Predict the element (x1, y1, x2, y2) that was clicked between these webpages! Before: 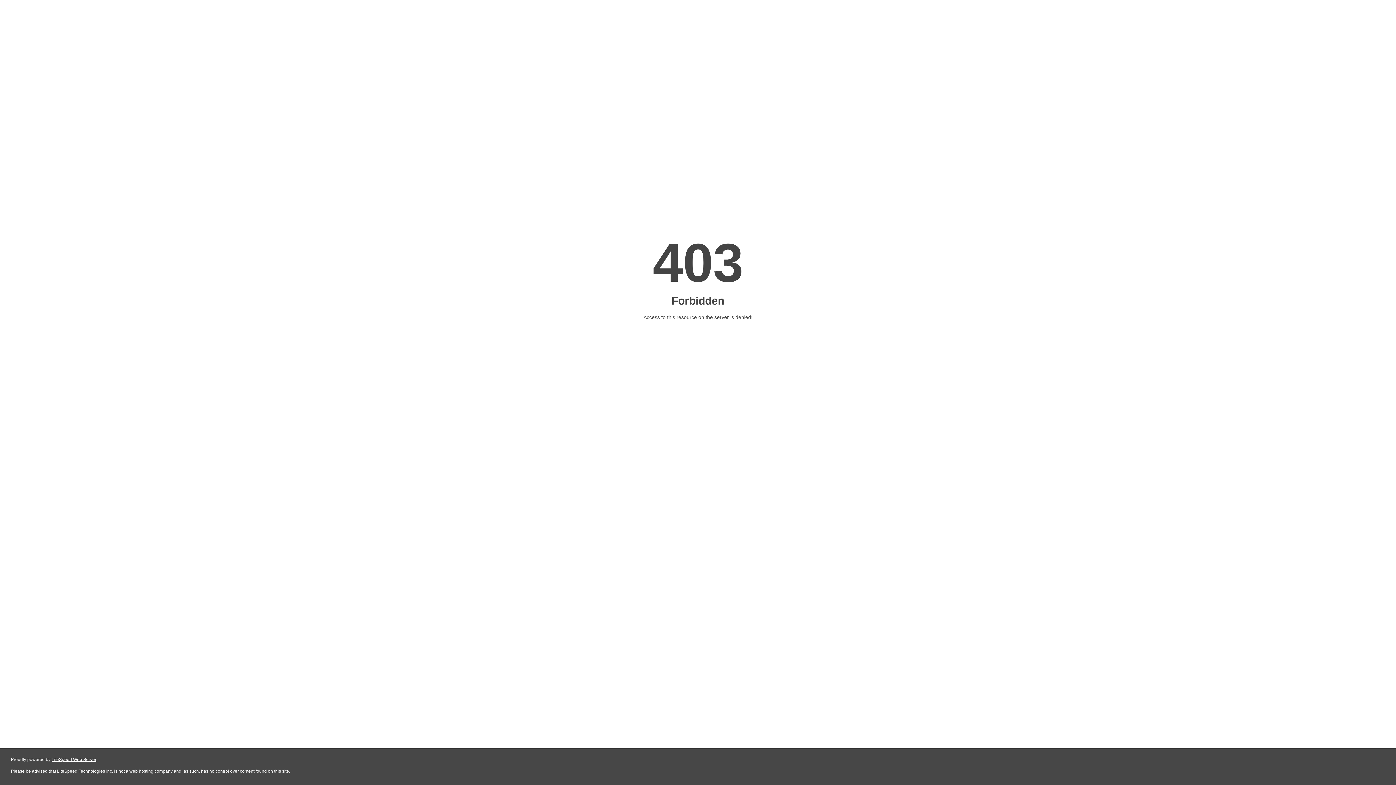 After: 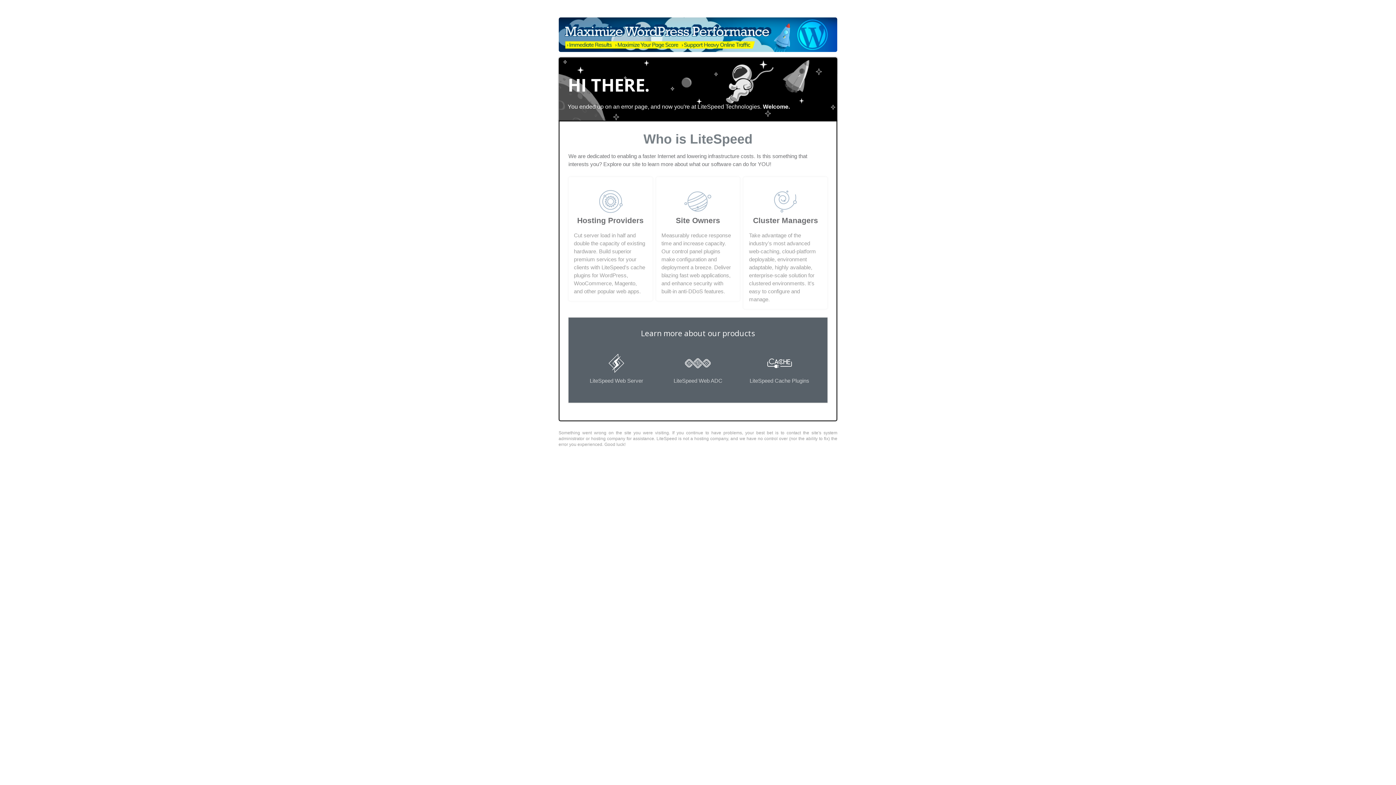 Action: label: LiteSpeed Web Server bbox: (51, 757, 96, 762)